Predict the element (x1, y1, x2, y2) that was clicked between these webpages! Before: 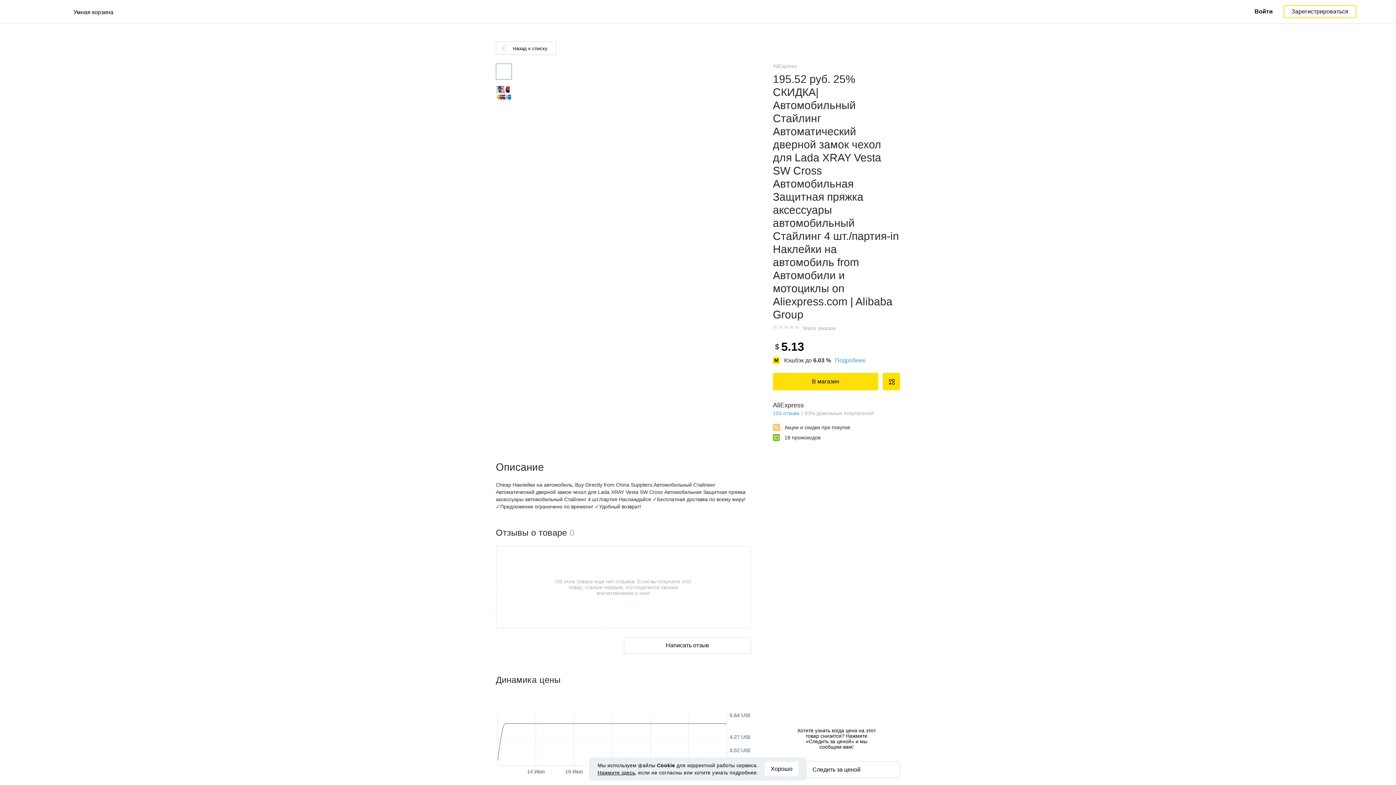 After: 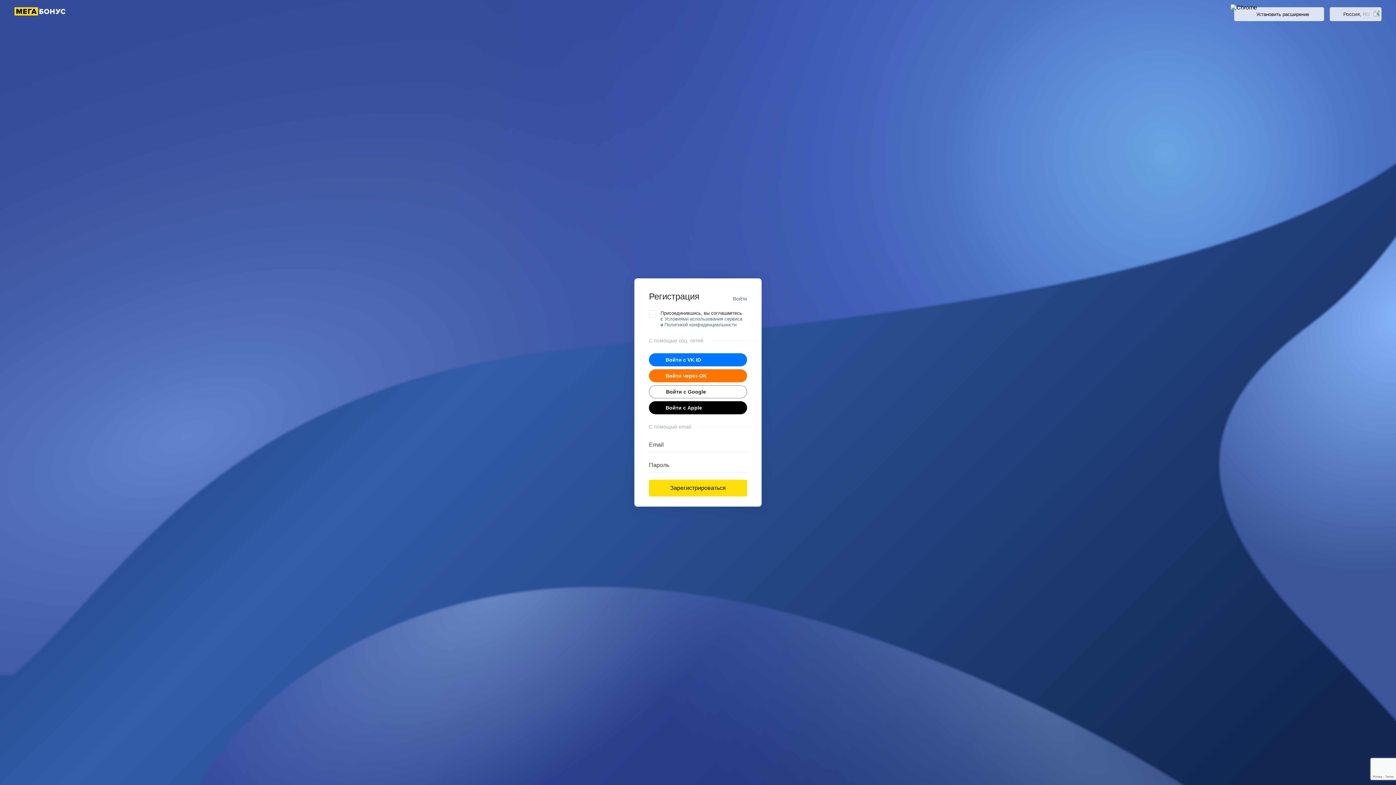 Action: bbox: (882, 373, 900, 390)